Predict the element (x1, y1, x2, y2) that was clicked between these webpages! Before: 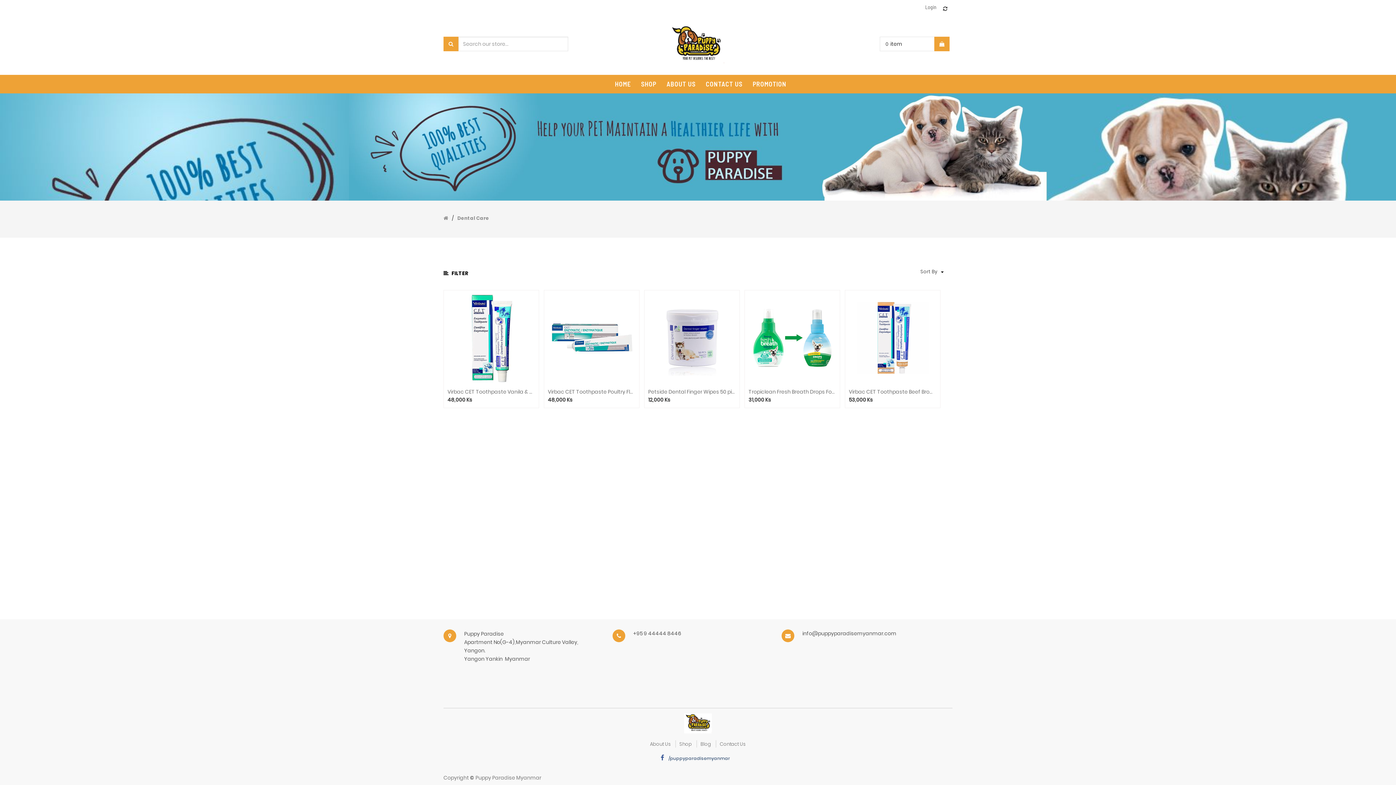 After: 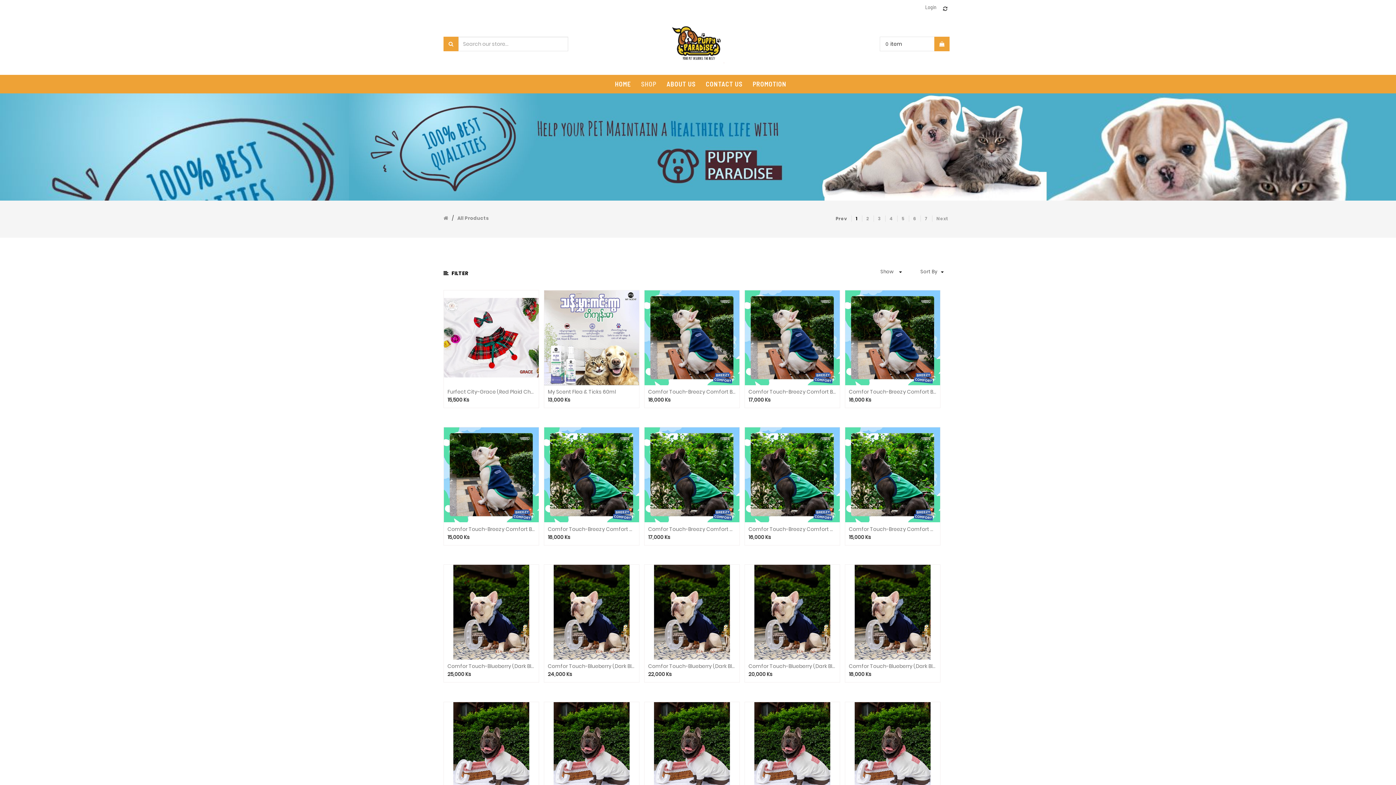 Action: bbox: (443, 214, 448, 221)